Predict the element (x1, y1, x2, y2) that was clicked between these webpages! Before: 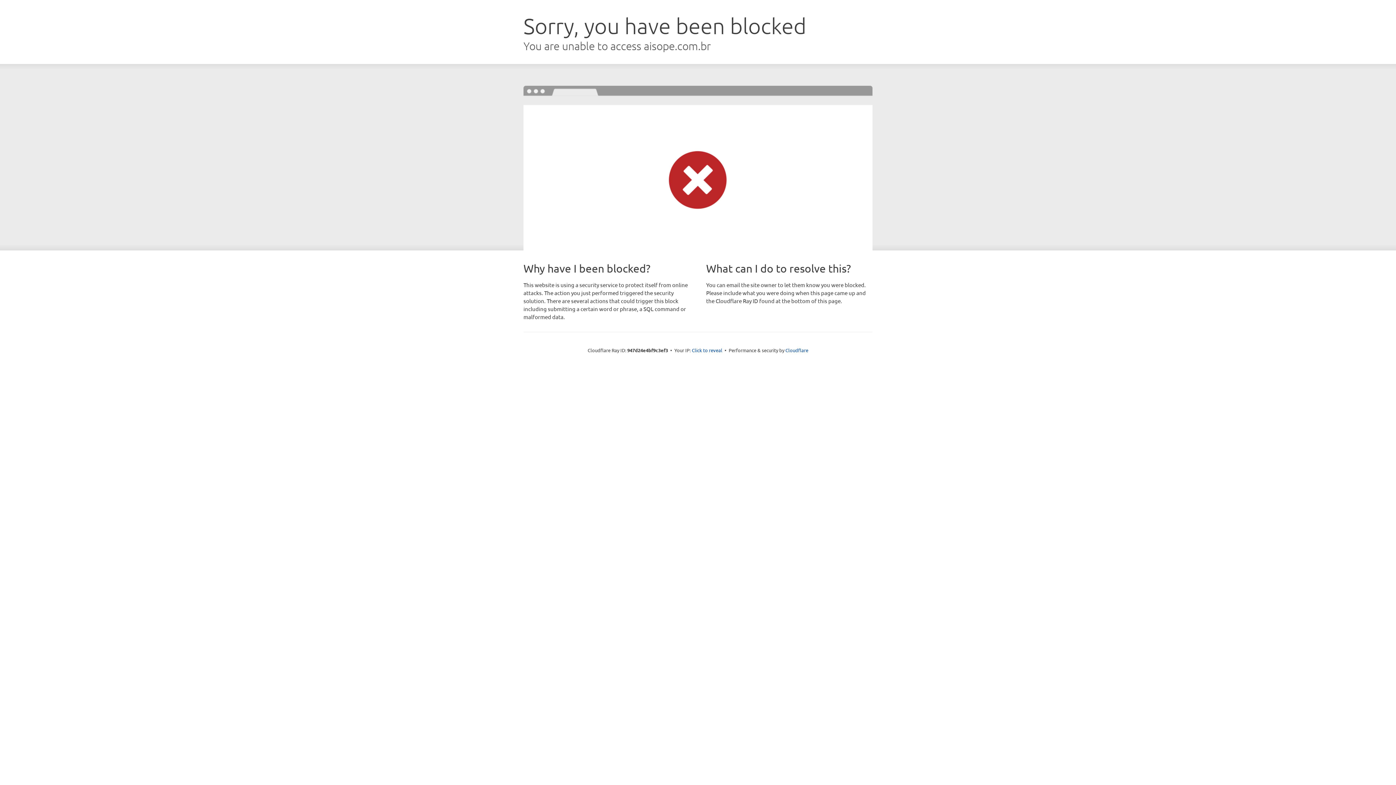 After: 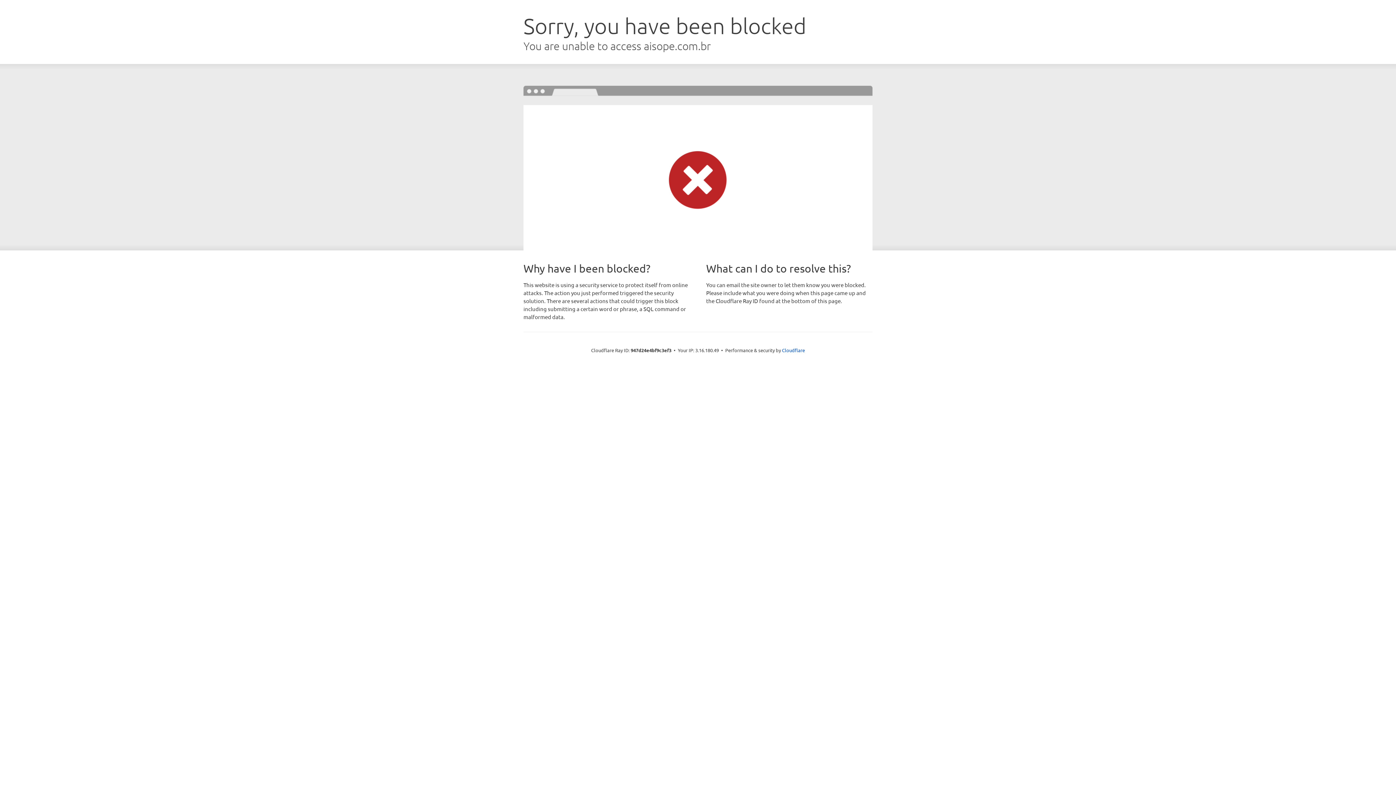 Action: label: Click to reveal bbox: (692, 346, 722, 353)